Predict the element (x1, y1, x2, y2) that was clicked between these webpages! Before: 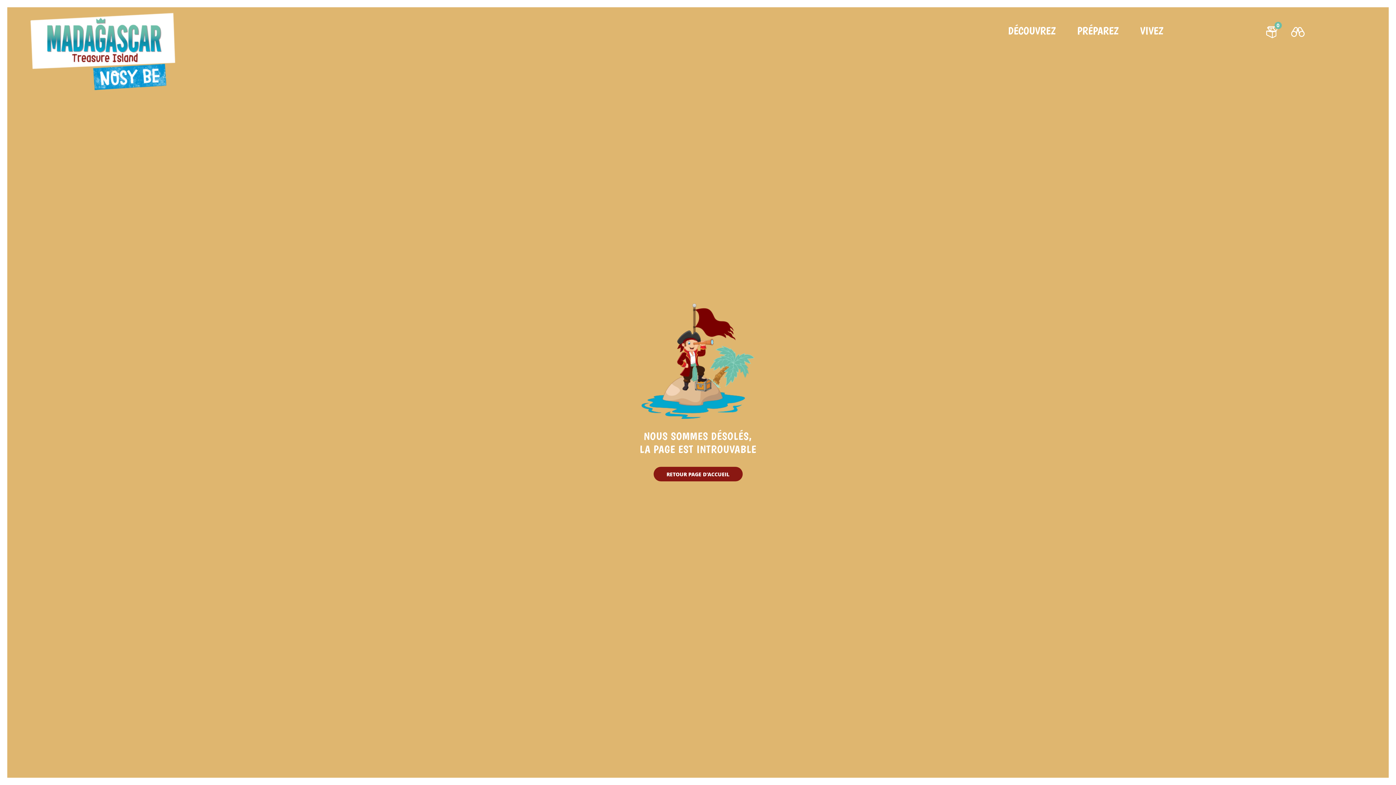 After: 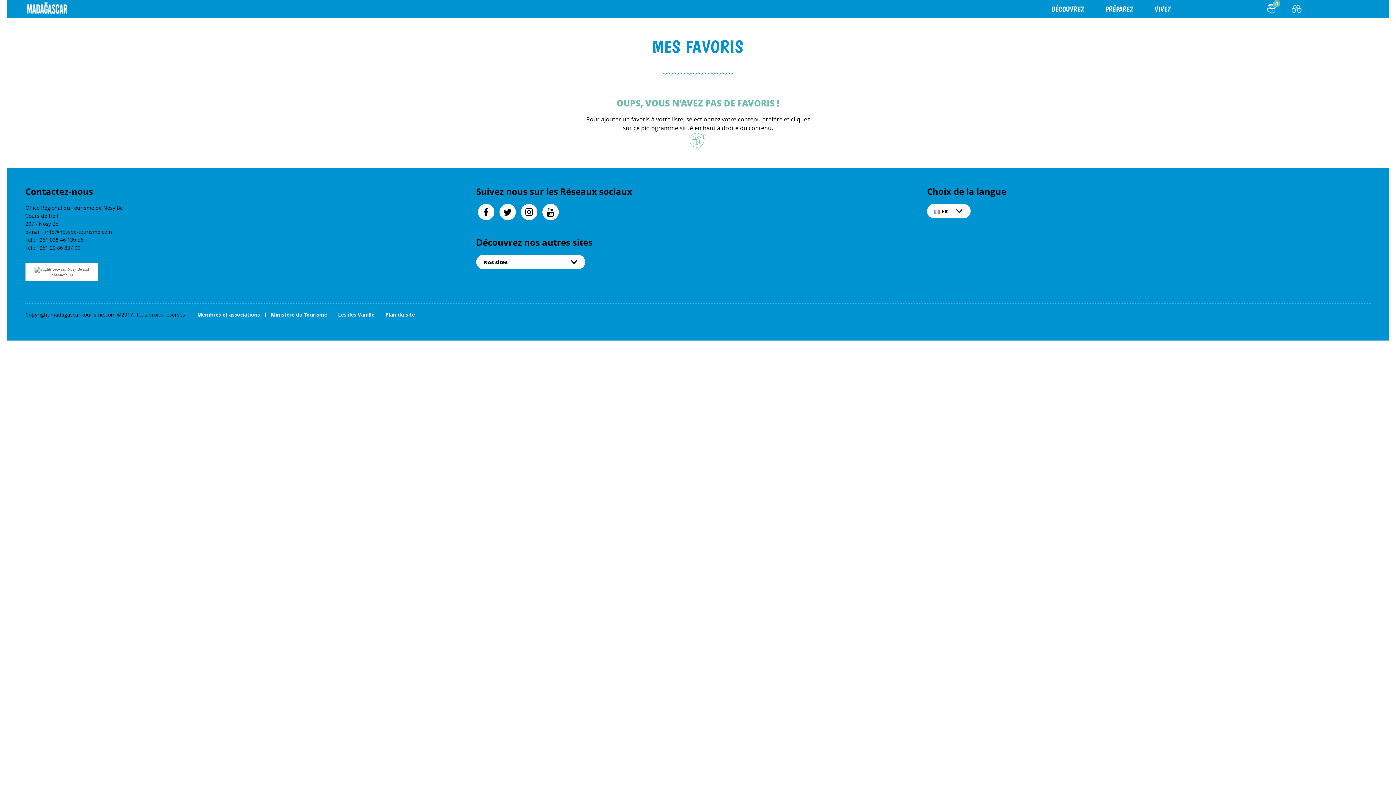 Action: bbox: (1265, 25, 1278, 38) label: 0